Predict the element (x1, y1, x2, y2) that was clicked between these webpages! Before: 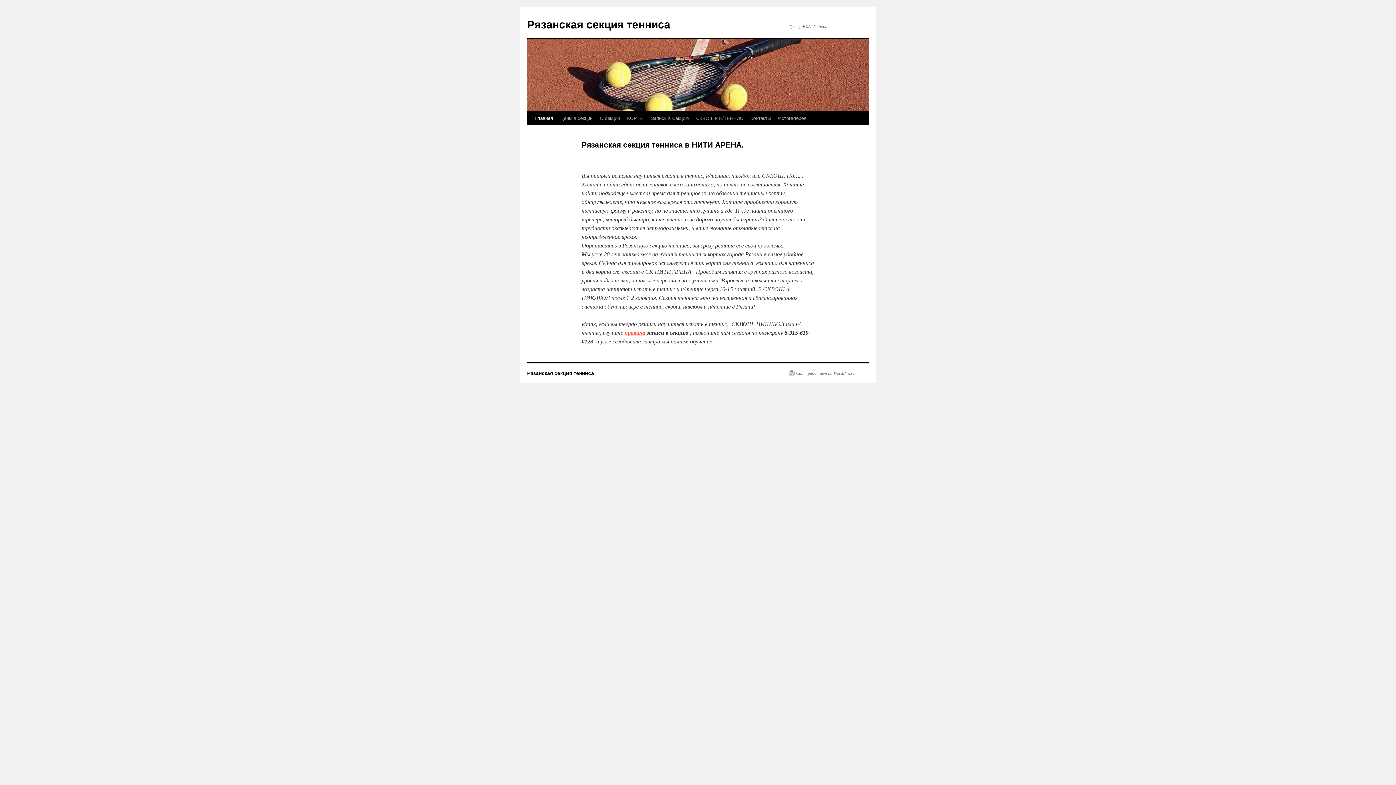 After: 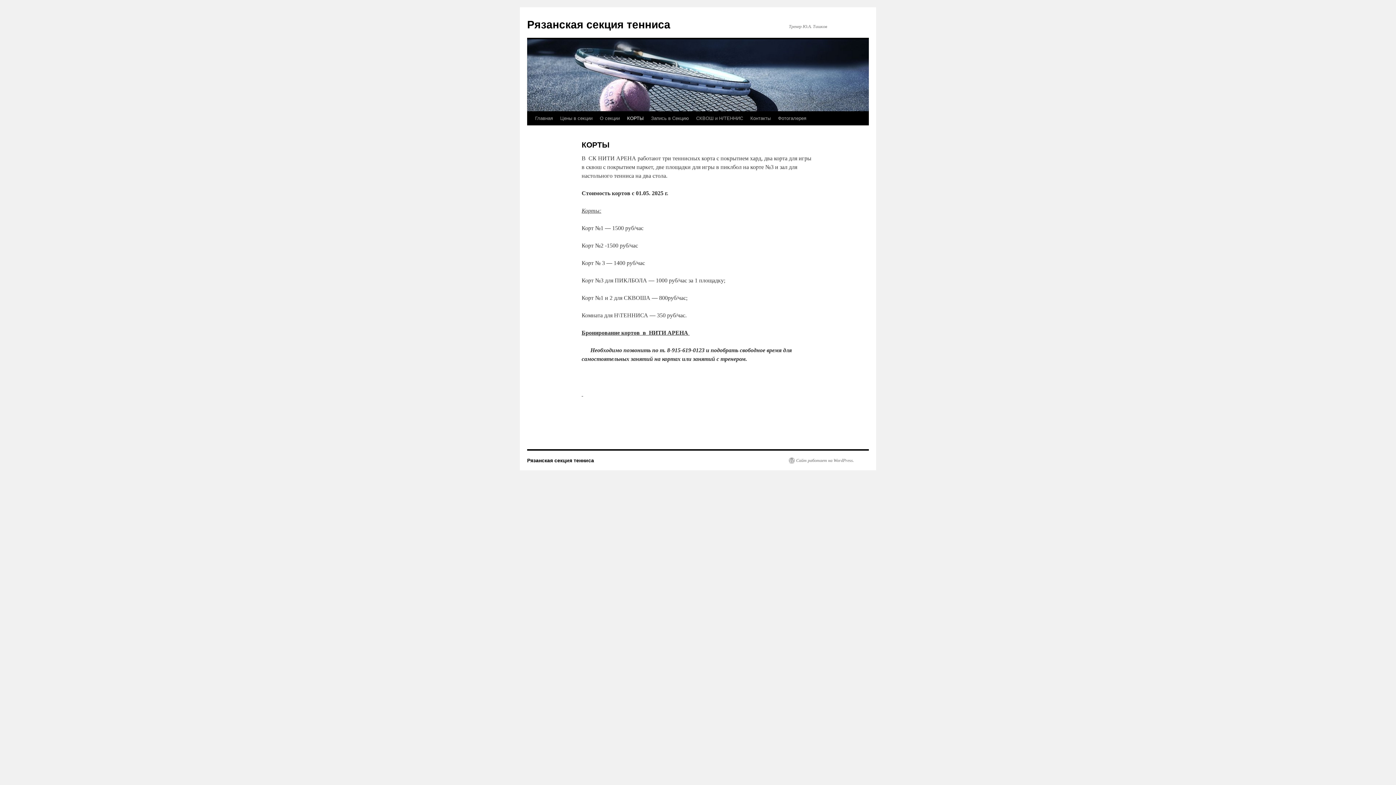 Action: bbox: (623, 111, 647, 125) label: КОРТЫ